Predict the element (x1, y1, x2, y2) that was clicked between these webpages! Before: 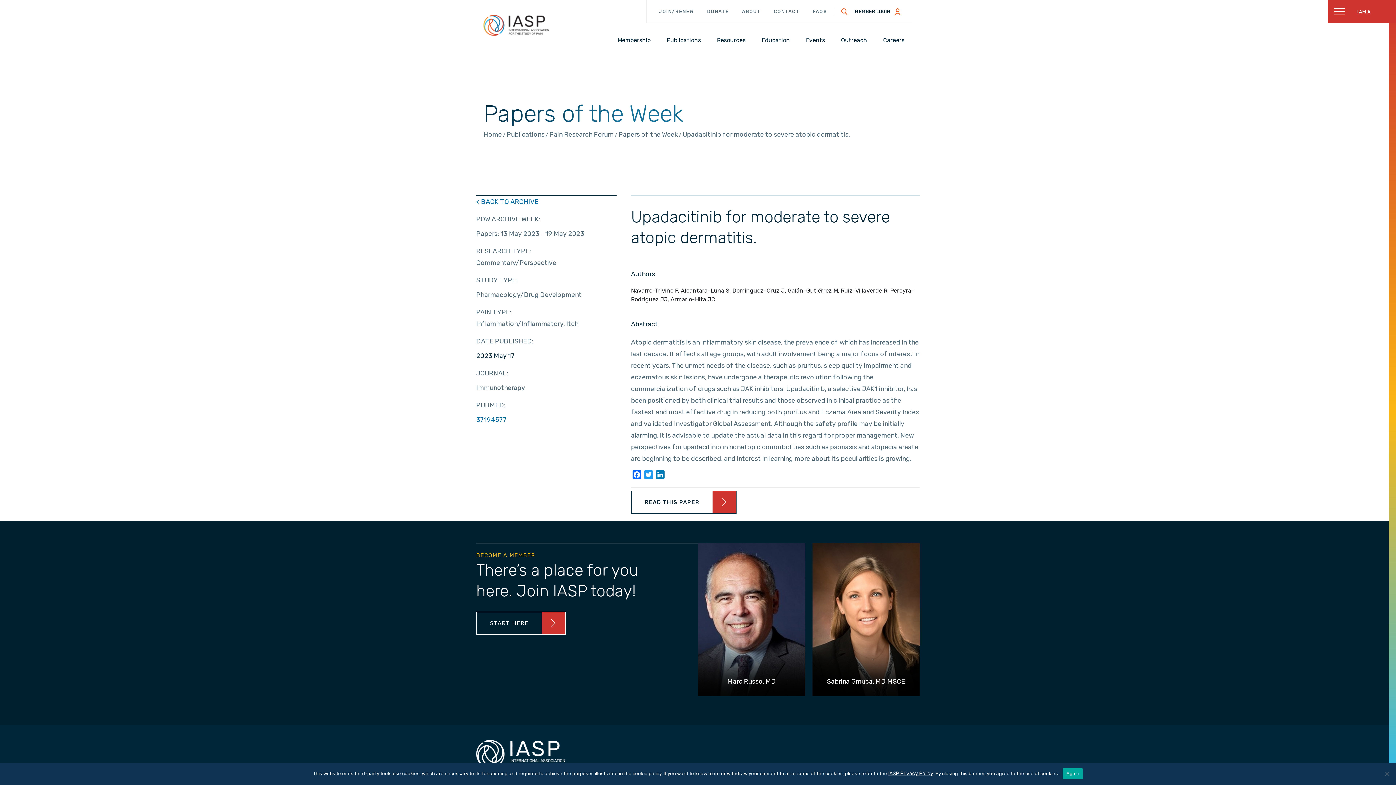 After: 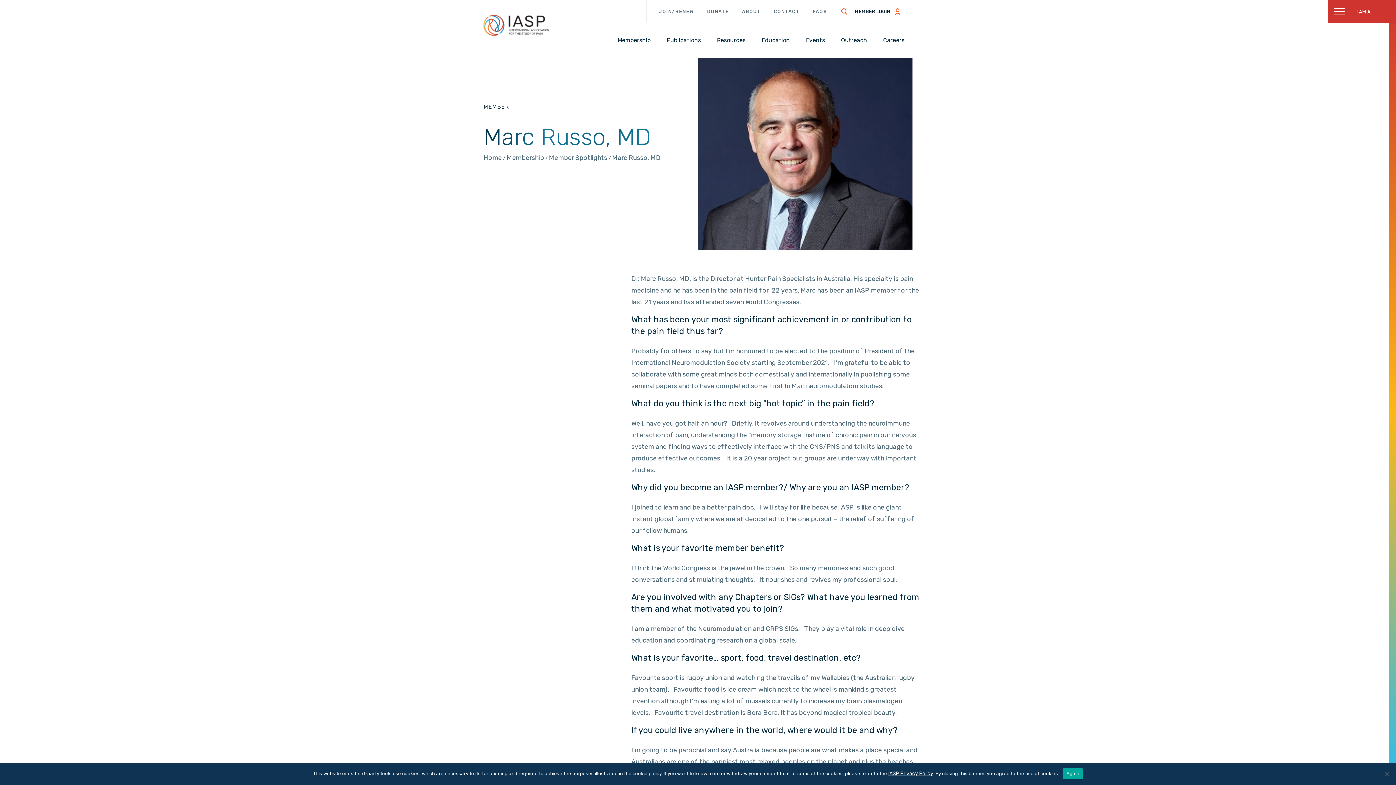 Action: label: Marc Russo, MD bbox: (698, 543, 805, 696)